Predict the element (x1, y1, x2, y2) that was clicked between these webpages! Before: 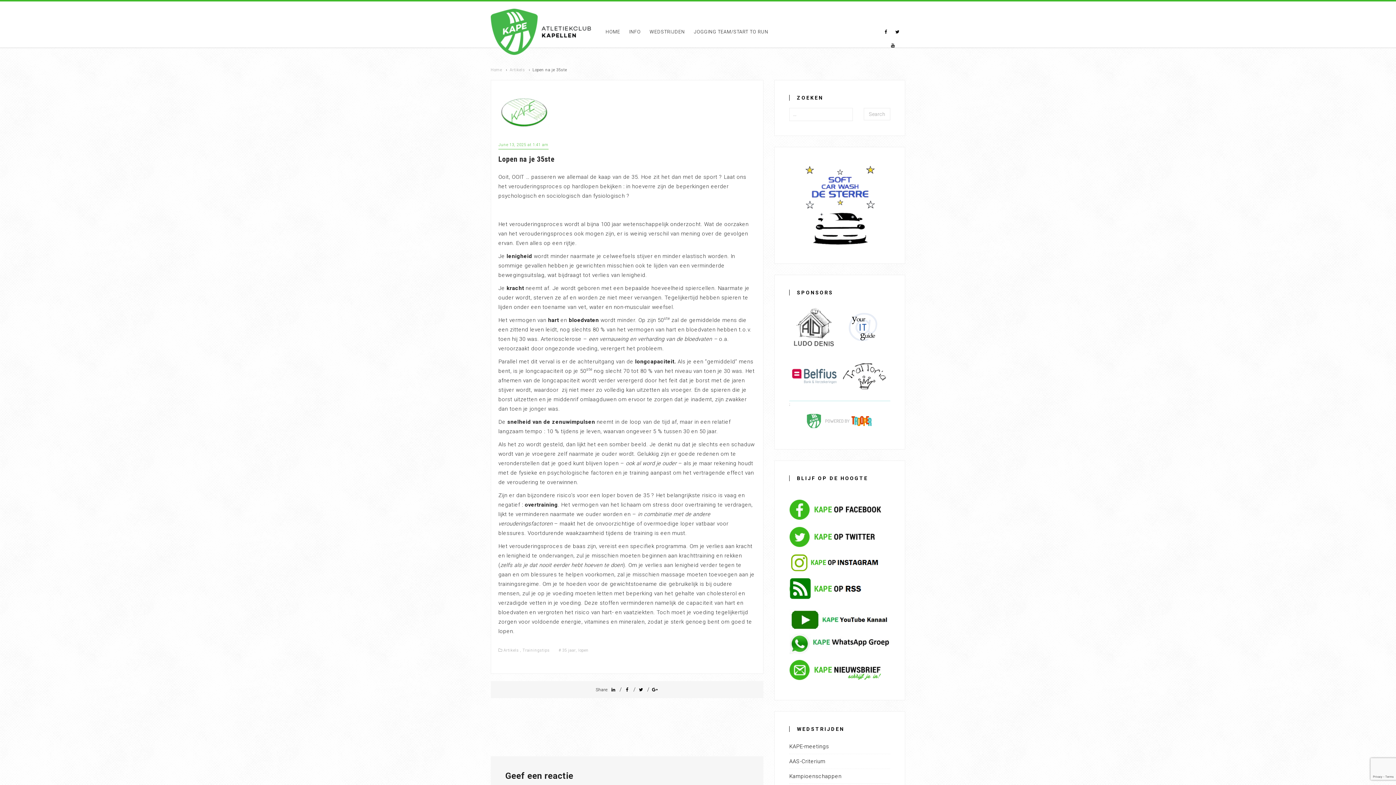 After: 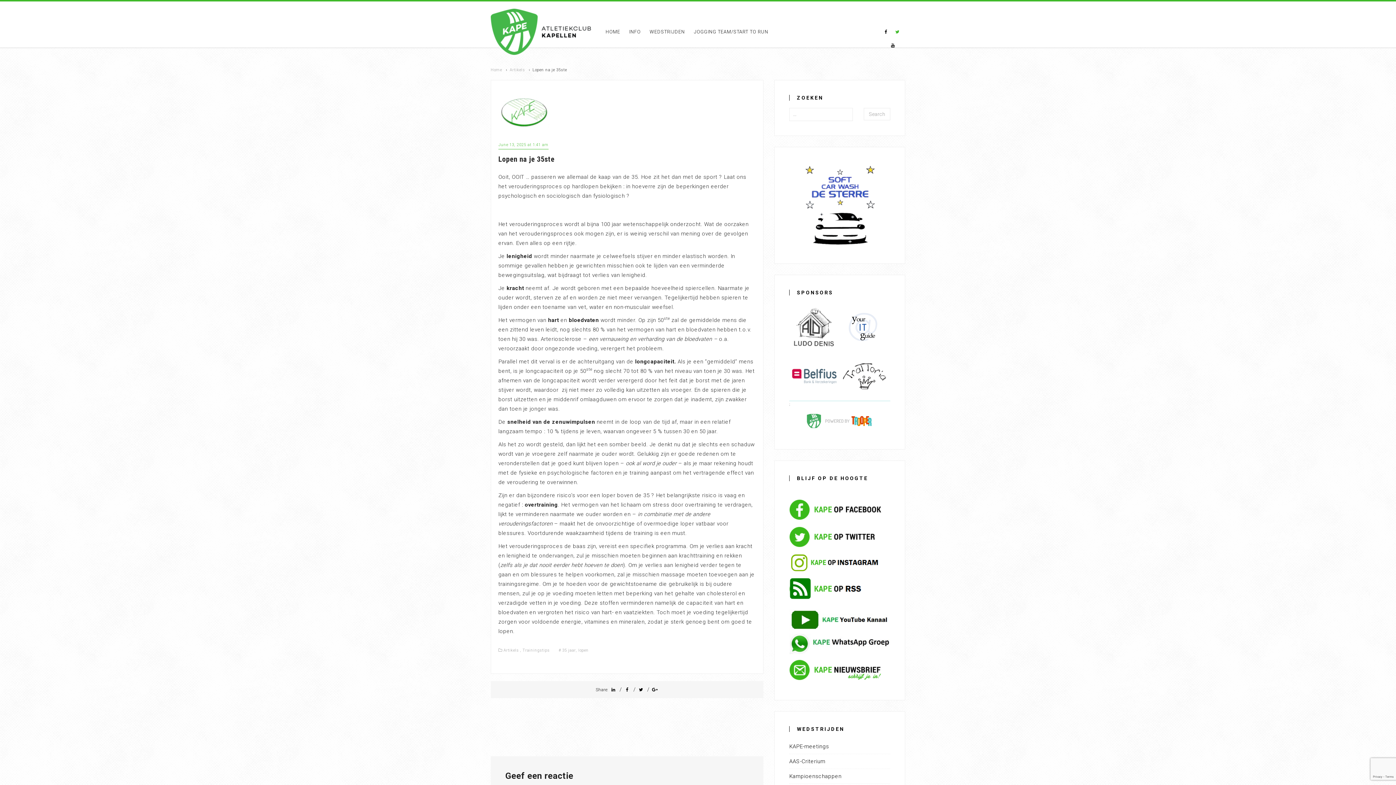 Action: bbox: (894, 27, 901, 36)